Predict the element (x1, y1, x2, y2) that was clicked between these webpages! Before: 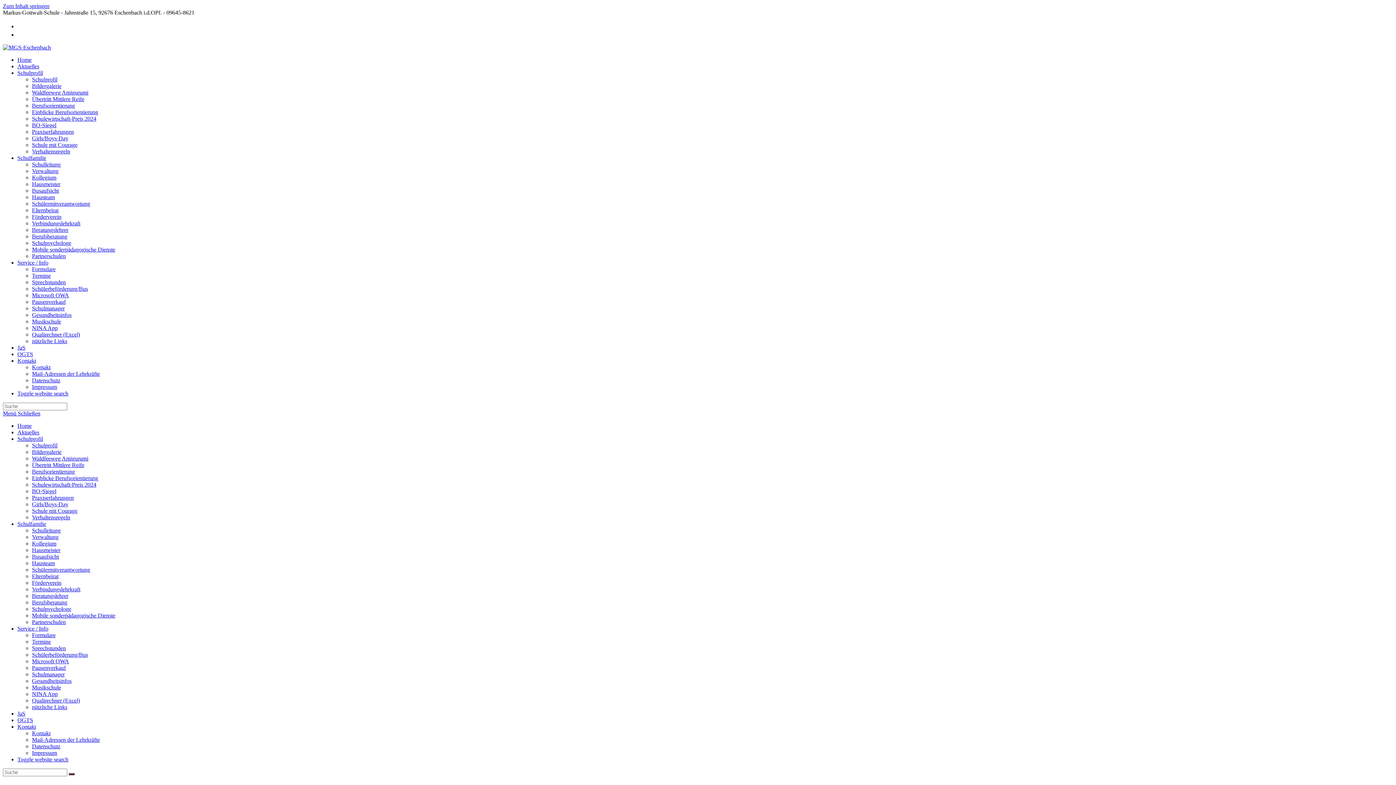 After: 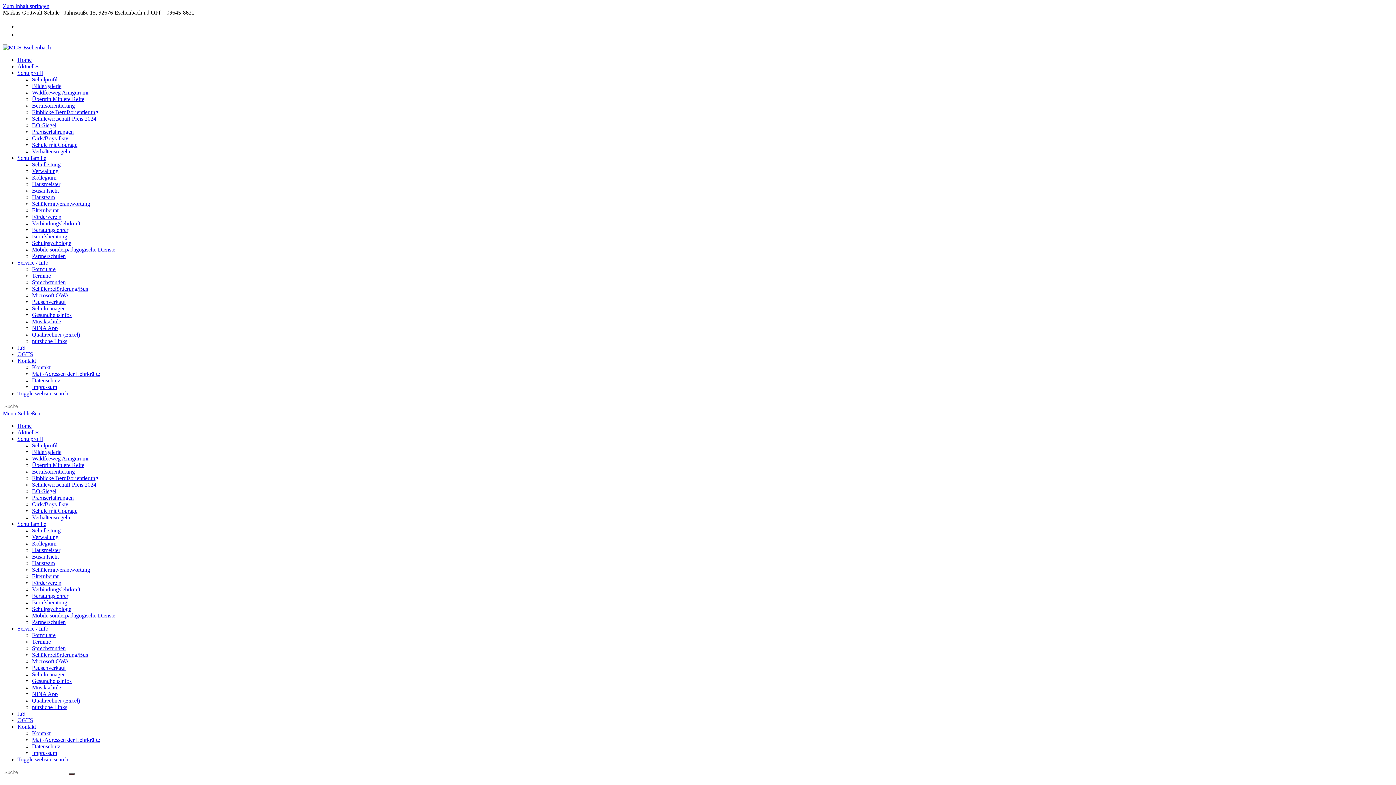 Action: bbox: (32, 102, 74, 108) label: Berufsorientierung